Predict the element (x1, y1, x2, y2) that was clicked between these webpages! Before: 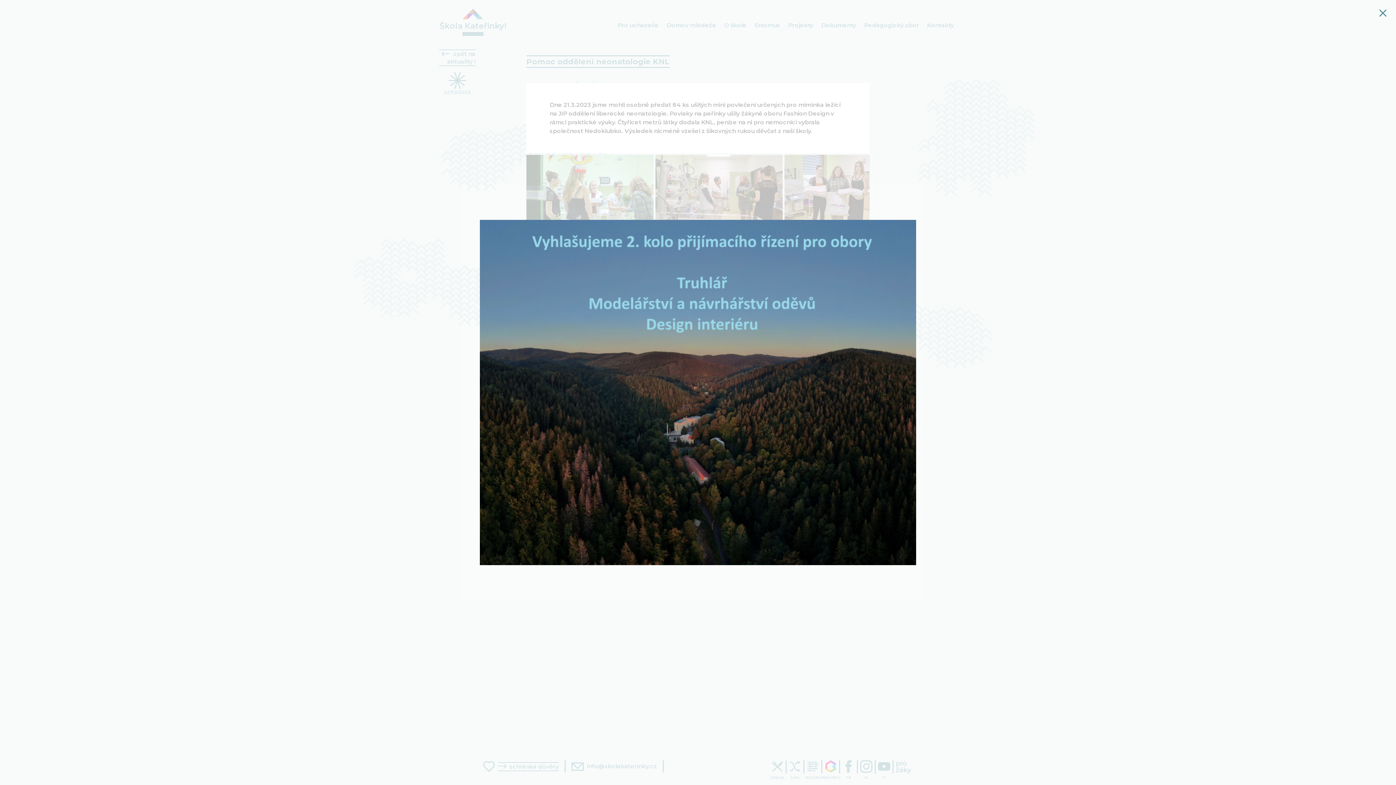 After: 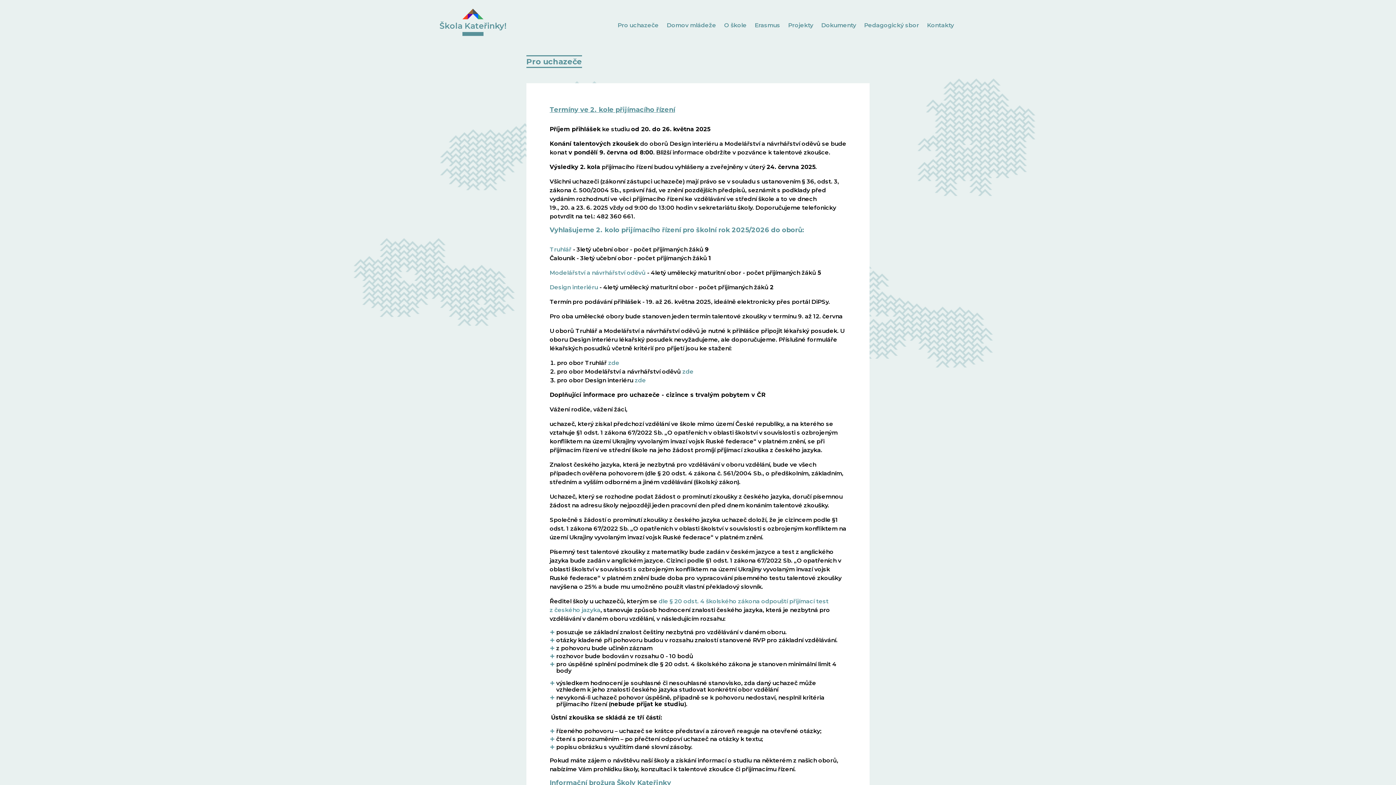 Action: bbox: (480, 220, 916, 565)